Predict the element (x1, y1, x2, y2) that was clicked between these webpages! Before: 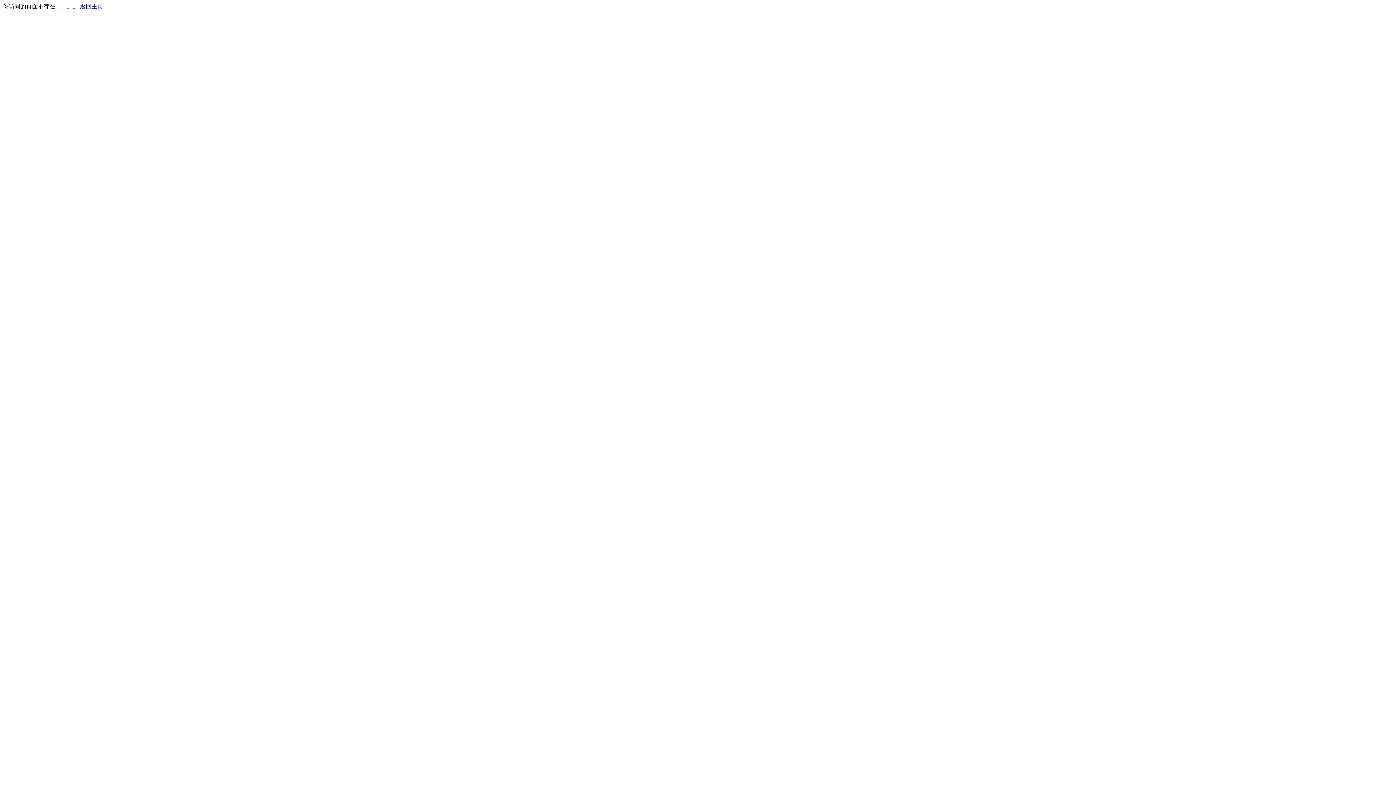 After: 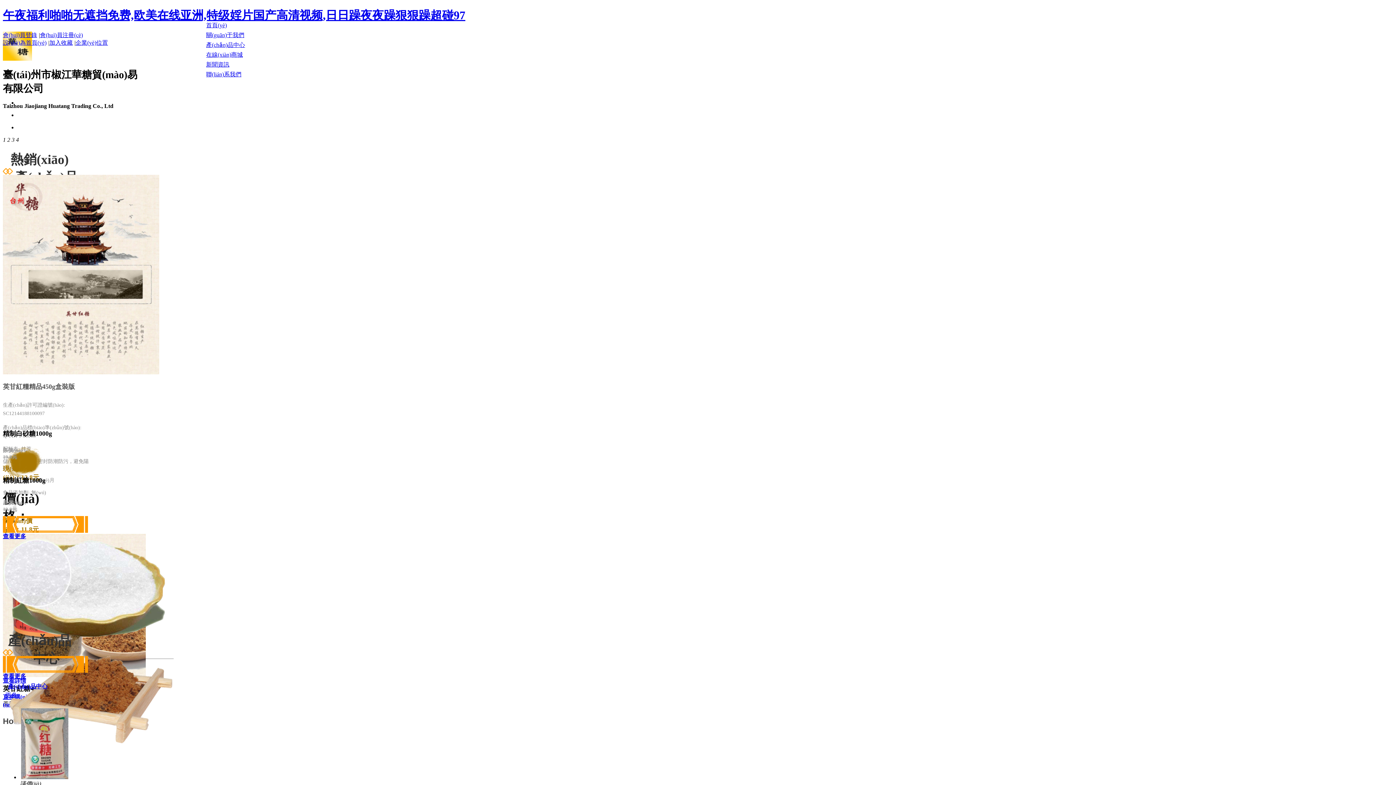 Action: label: 返回主页 bbox: (80, 3, 103, 9)